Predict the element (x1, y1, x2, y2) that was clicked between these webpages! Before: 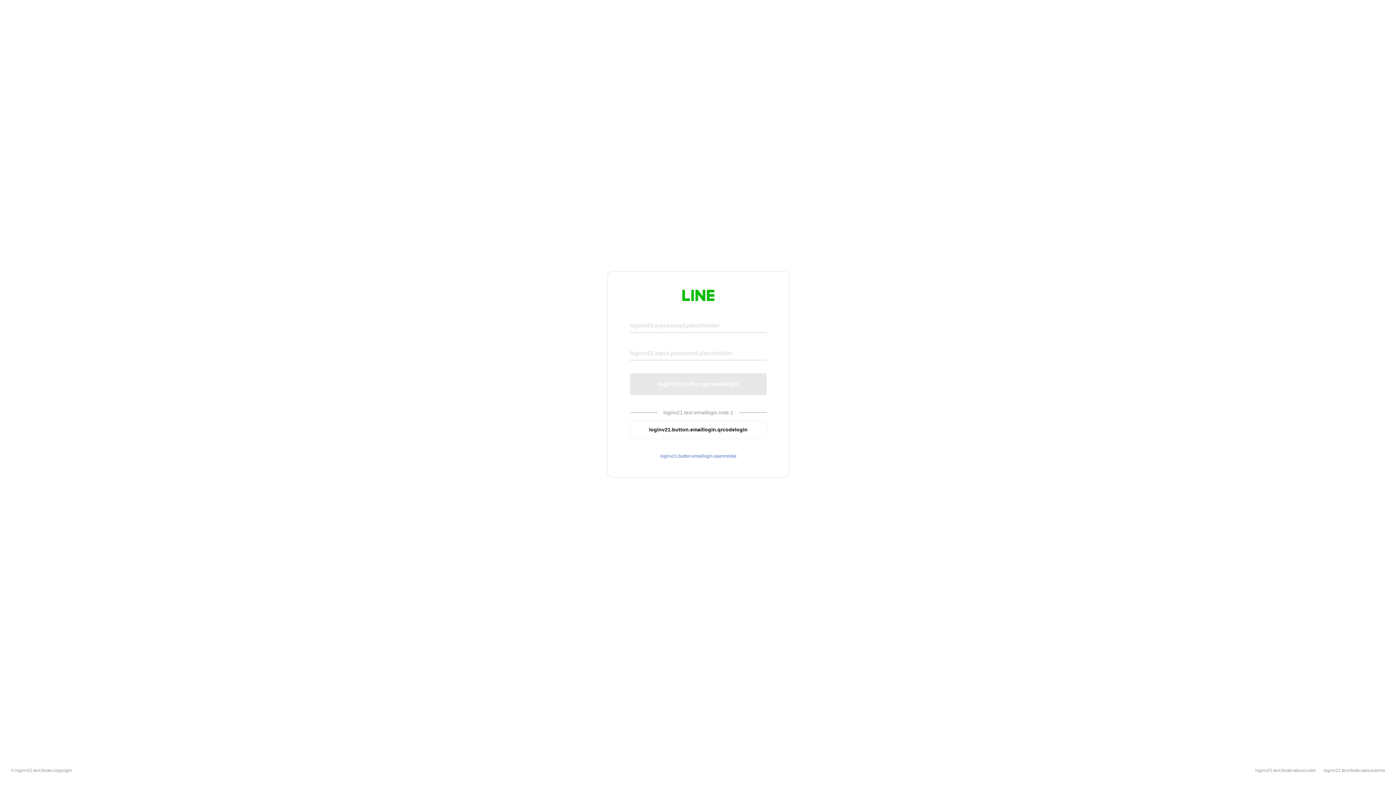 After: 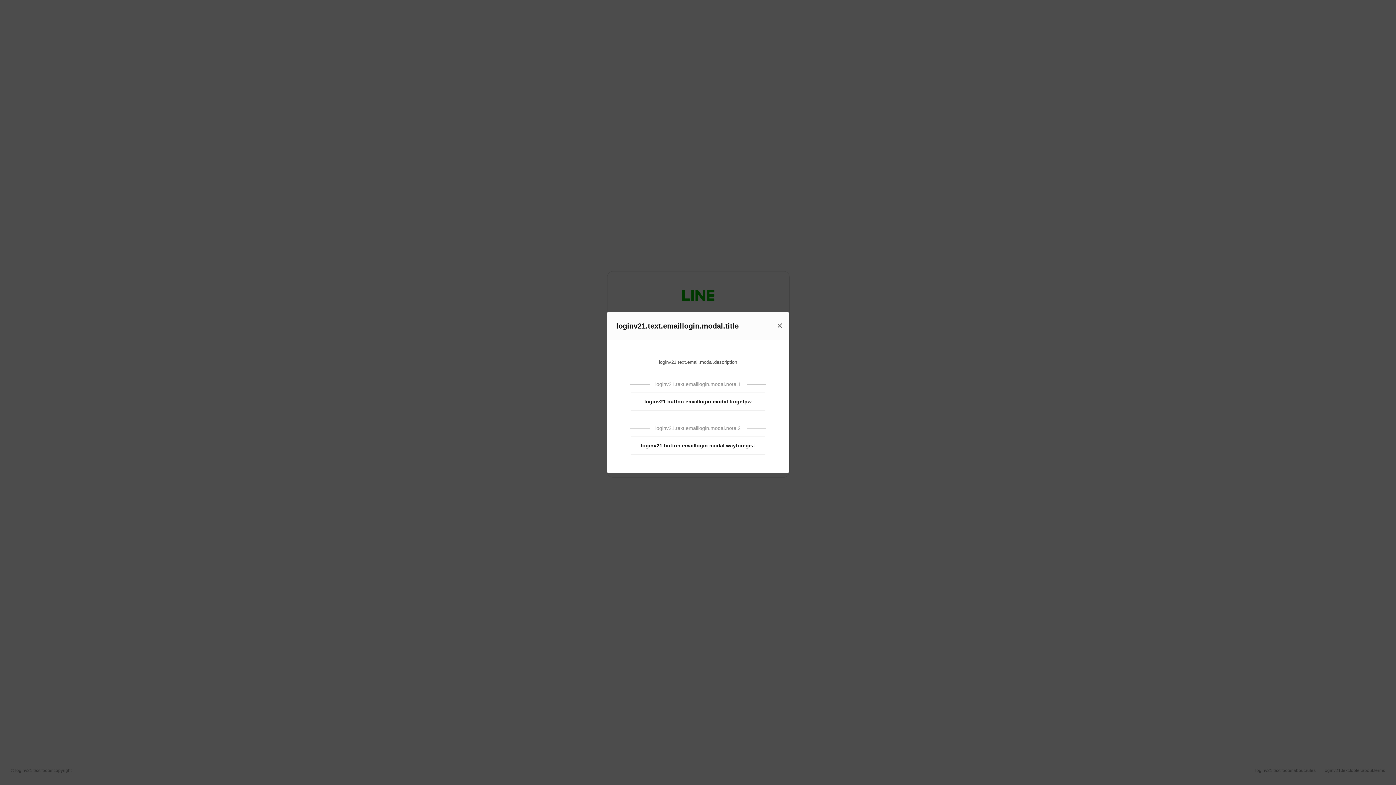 Action: bbox: (630, 453, 766, 459) label: loginv21.button.emaillogin.openmodal